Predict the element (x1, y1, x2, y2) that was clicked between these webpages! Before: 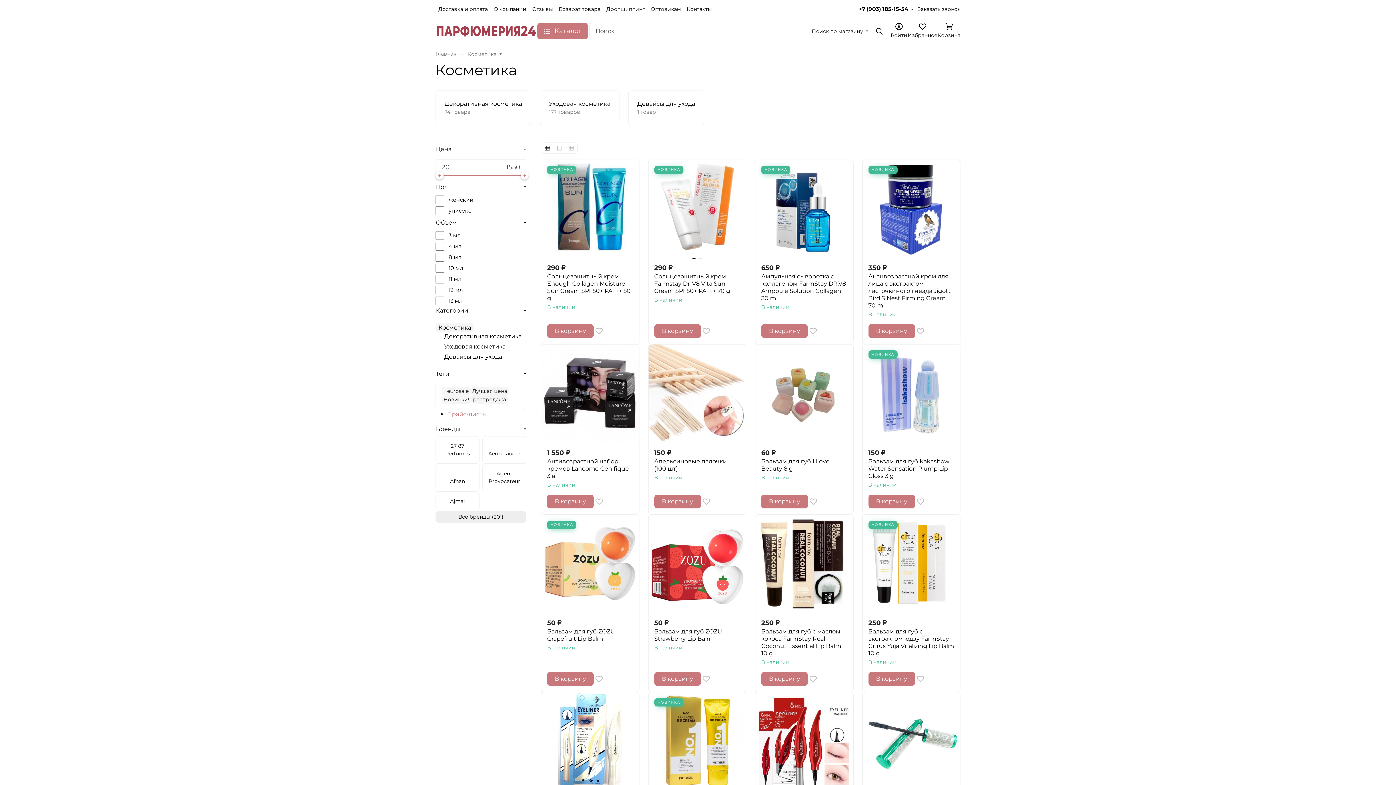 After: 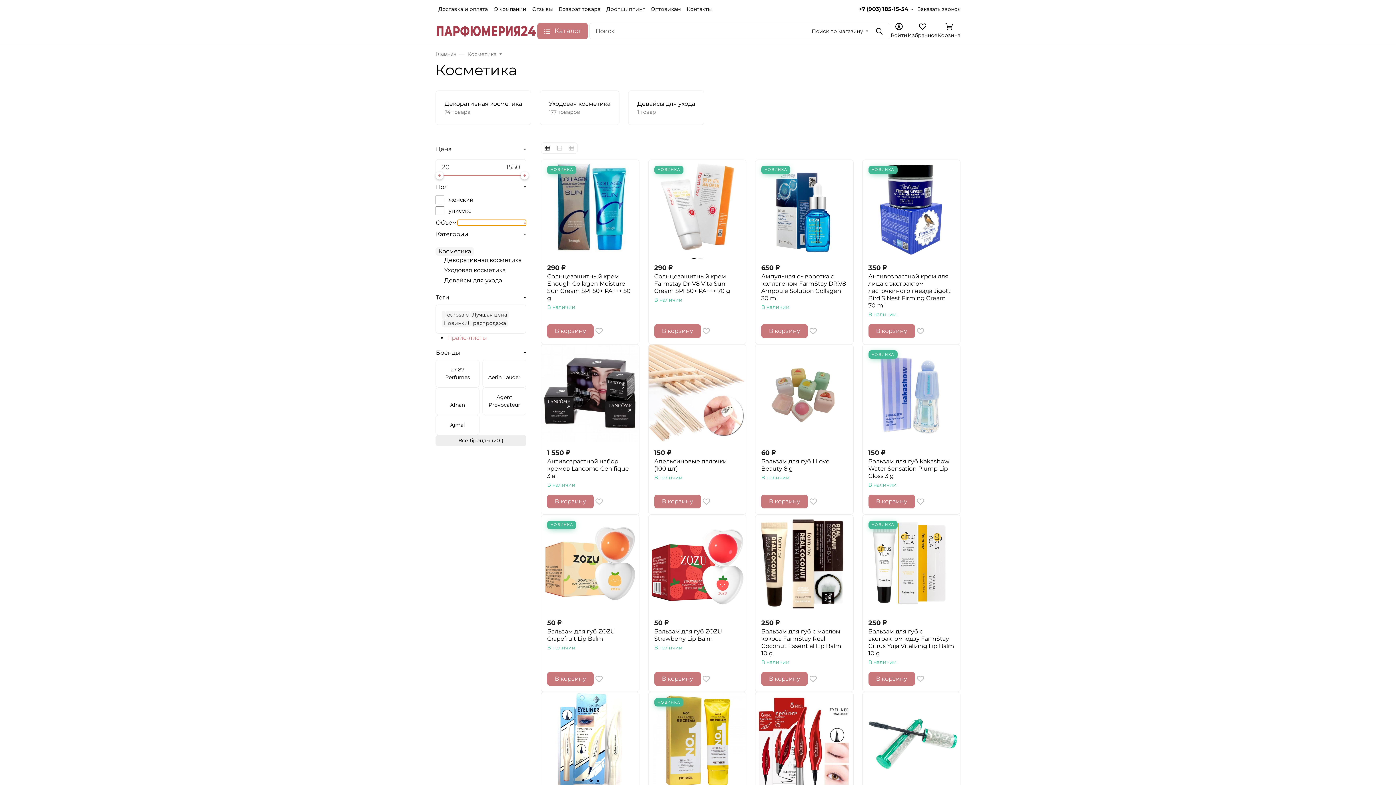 Action: bbox: (457, 219, 526, 226)